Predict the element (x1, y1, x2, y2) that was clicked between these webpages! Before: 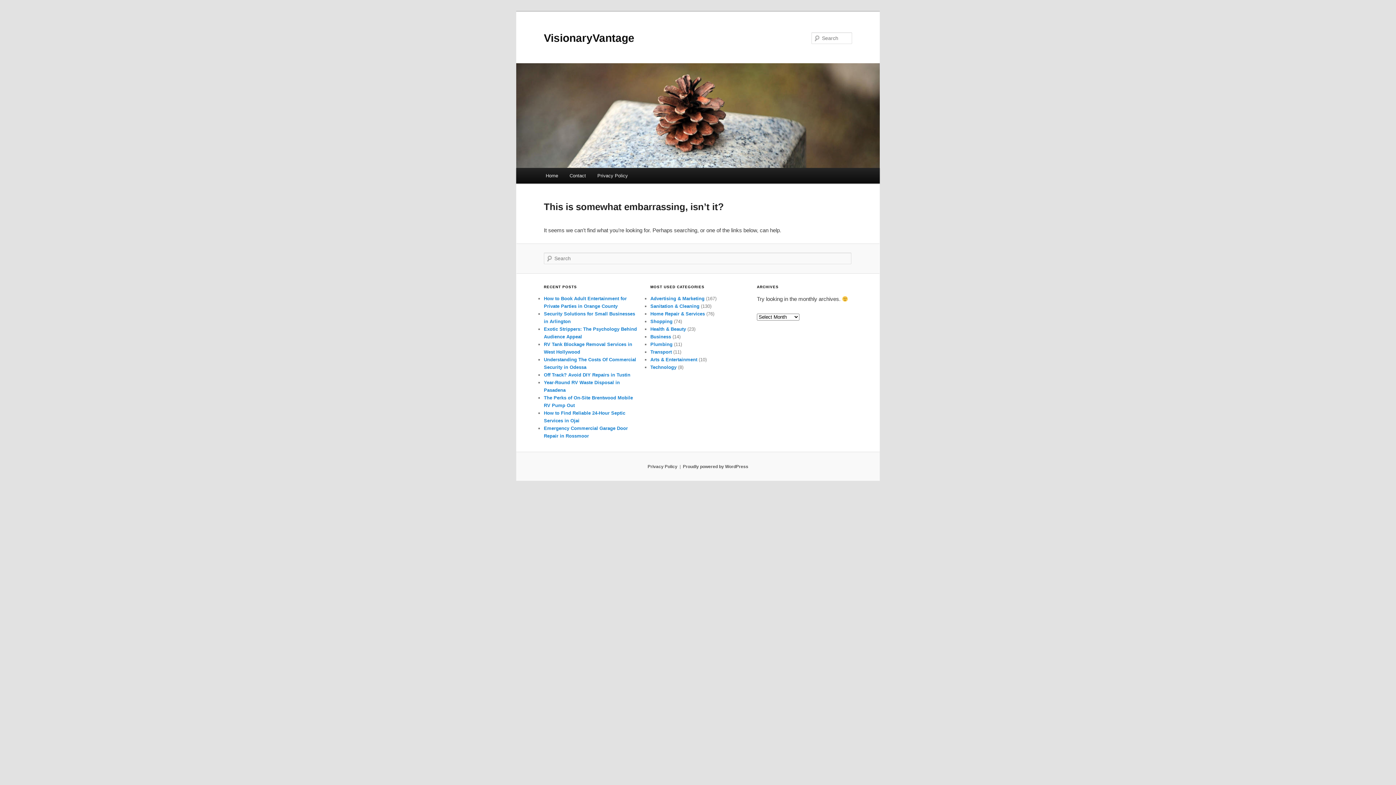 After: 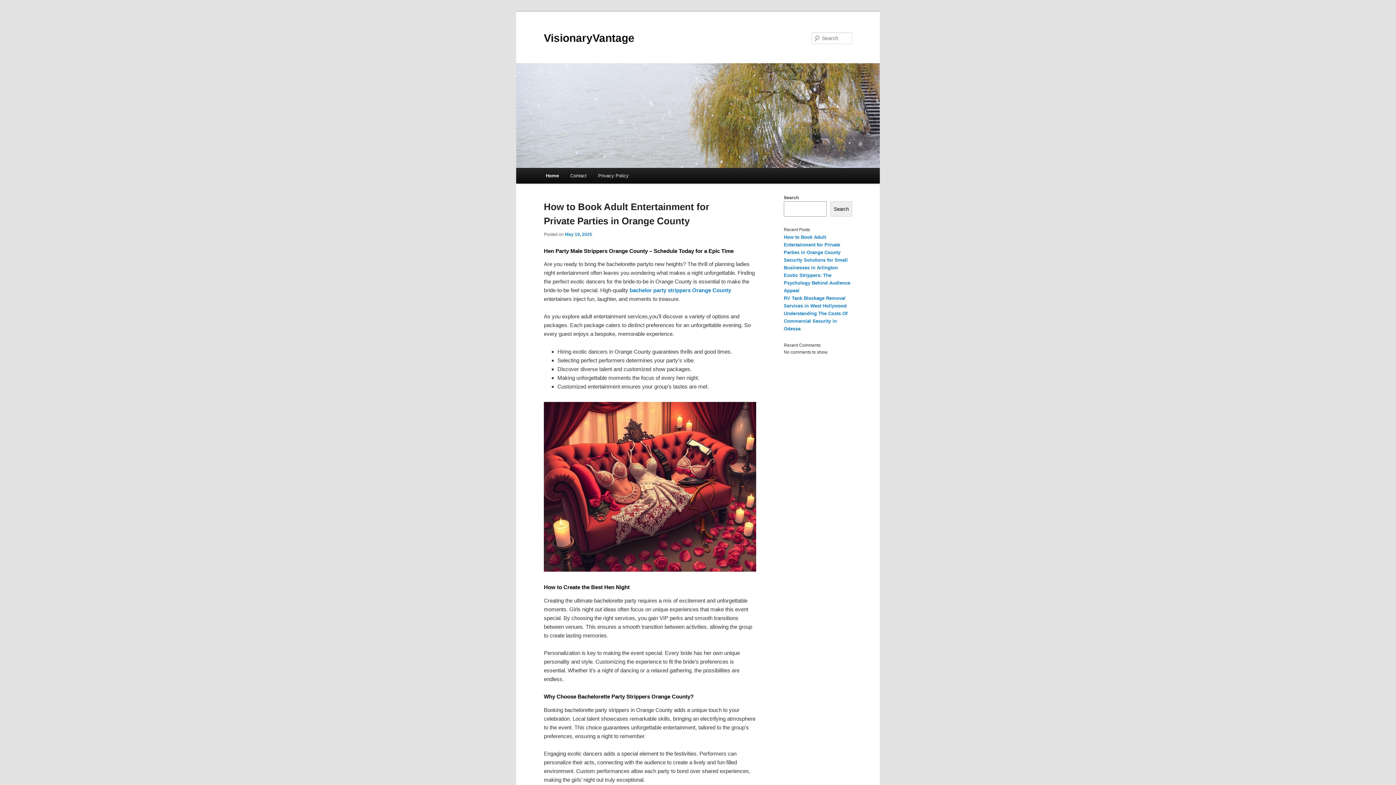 Action: bbox: (540, 168, 563, 183) label: Home